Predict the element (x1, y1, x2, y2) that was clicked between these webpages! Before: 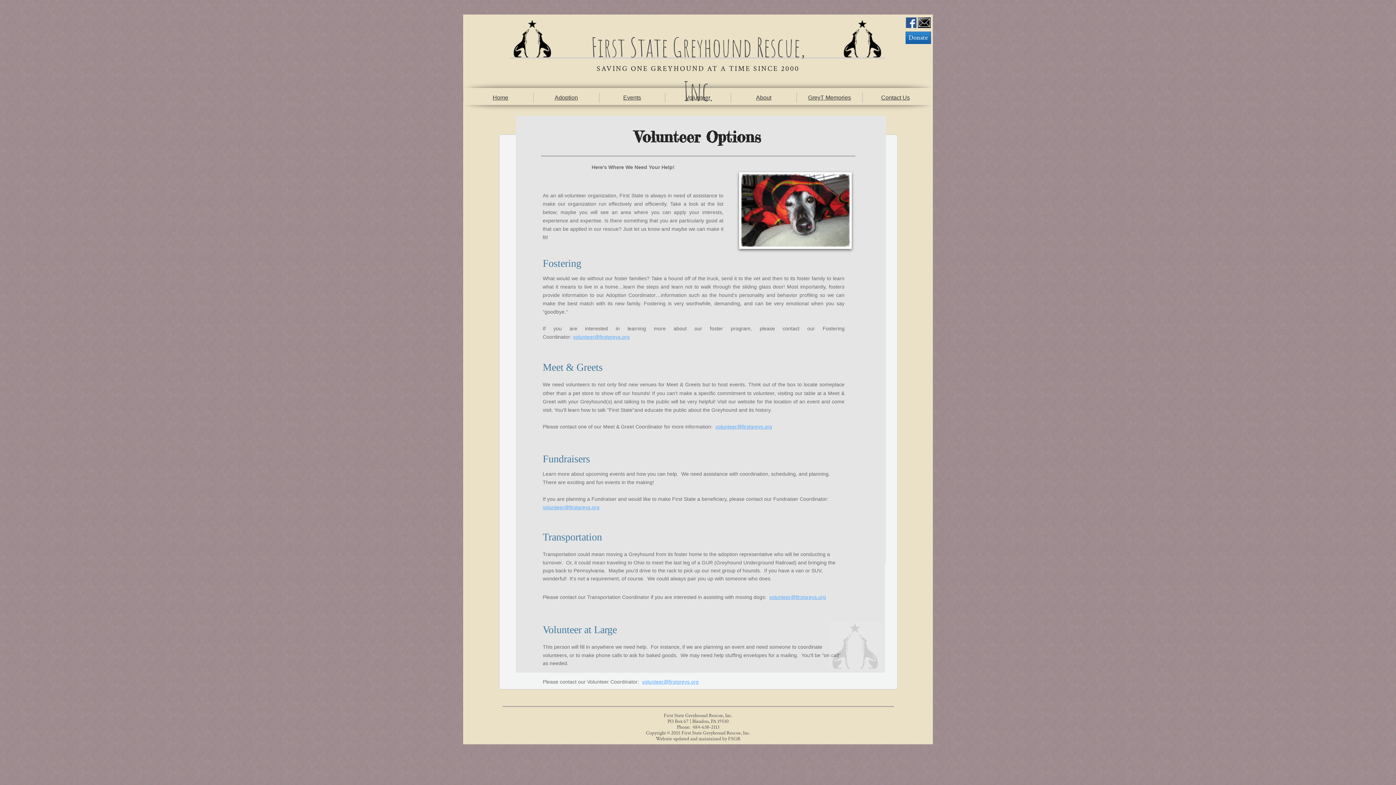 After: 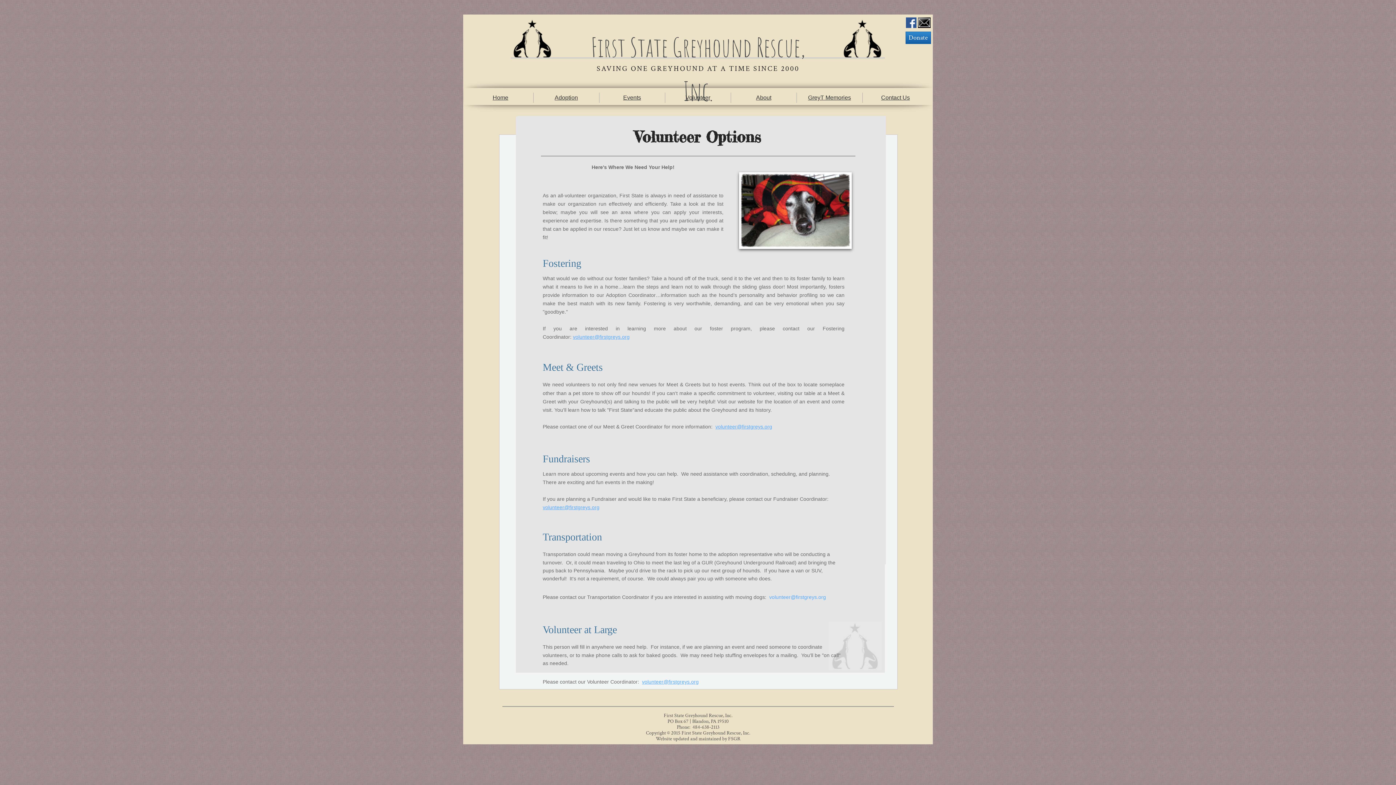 Action: bbox: (769, 594, 826, 600) label: volunteer@firstgreys.org